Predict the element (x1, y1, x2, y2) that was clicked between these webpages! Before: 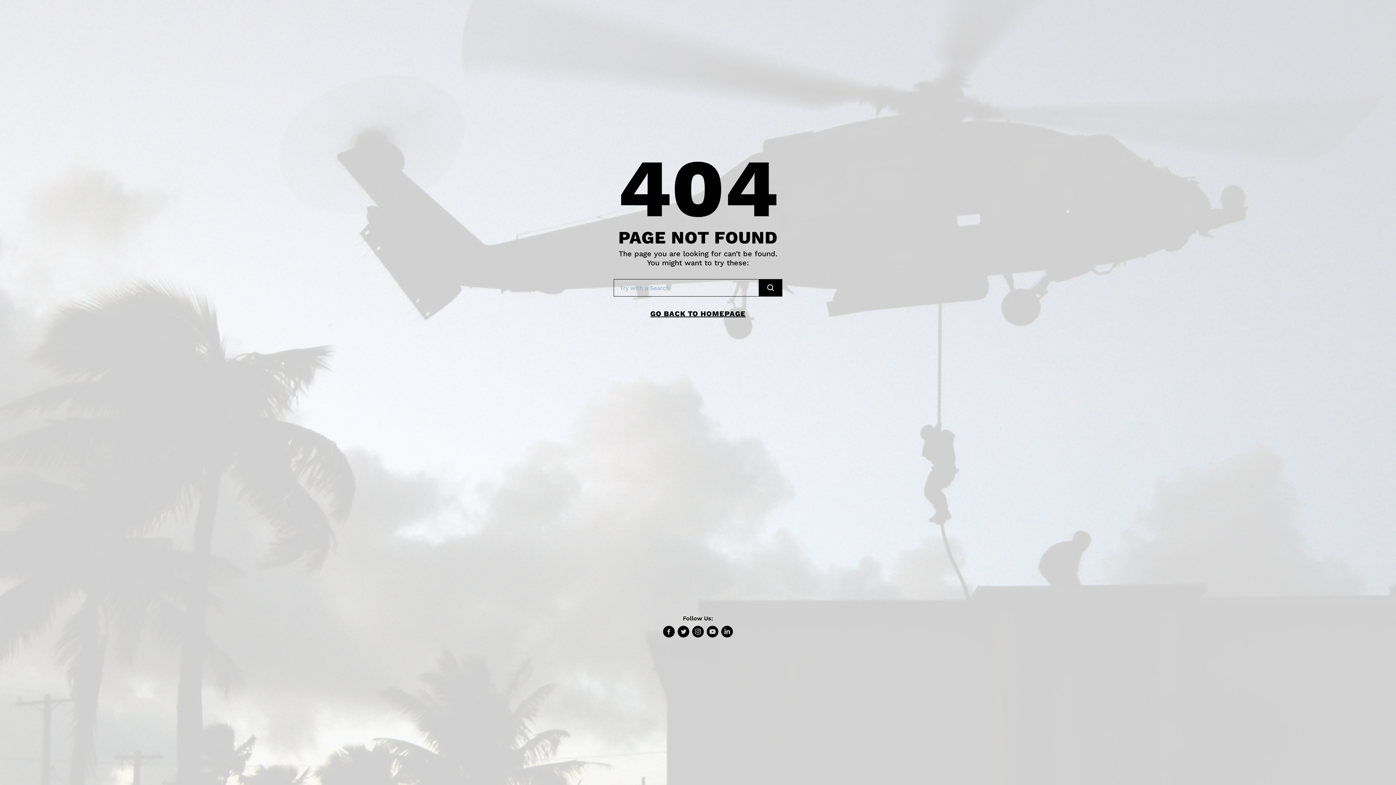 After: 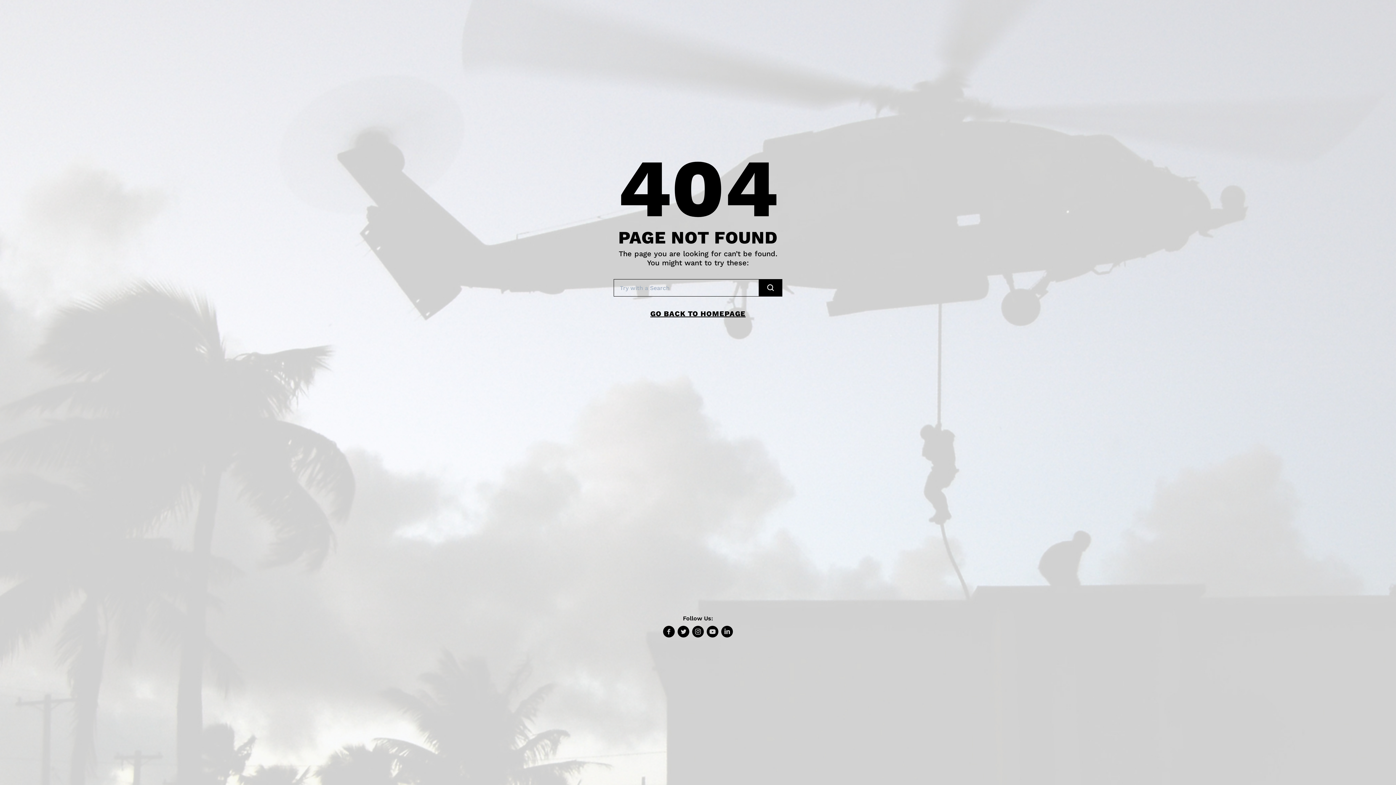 Action: bbox: (676, 626, 690, 637)